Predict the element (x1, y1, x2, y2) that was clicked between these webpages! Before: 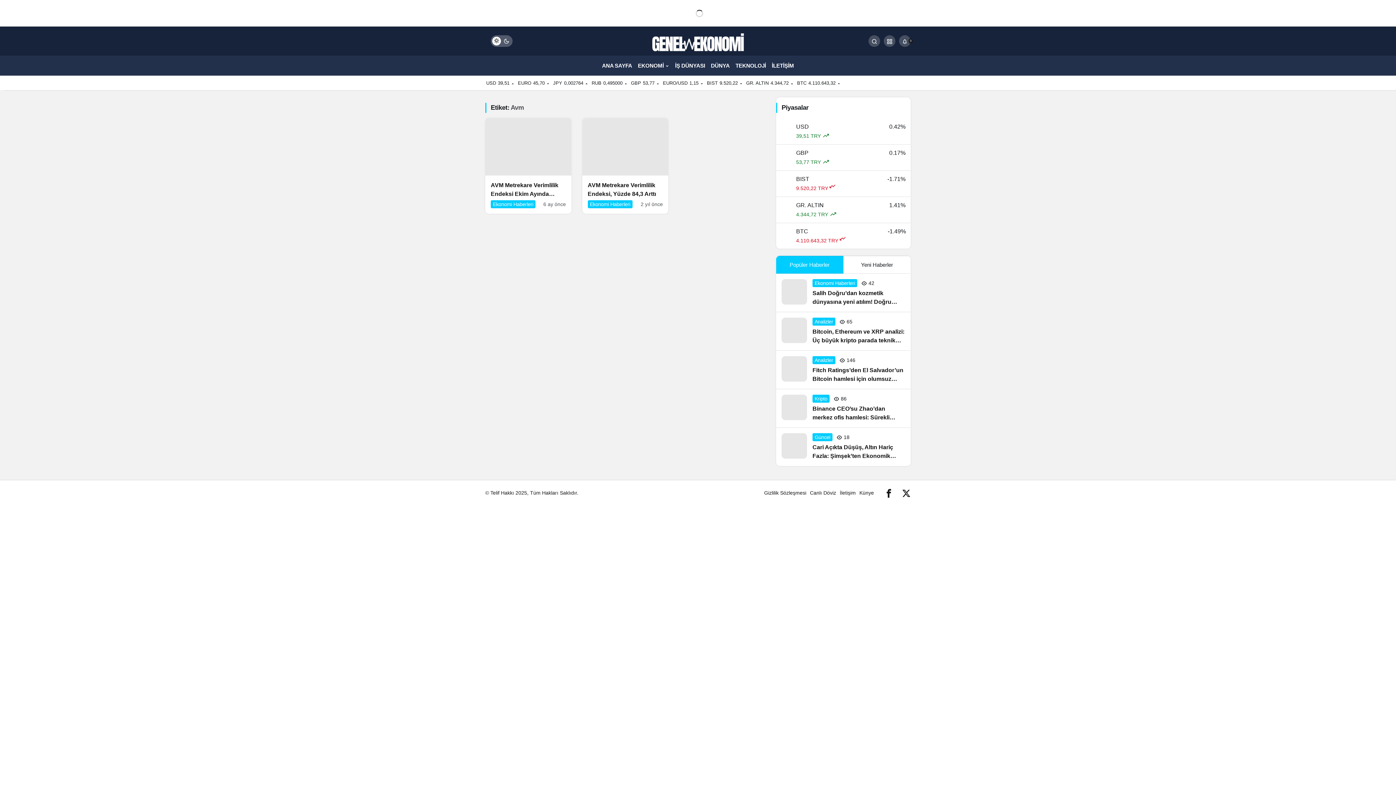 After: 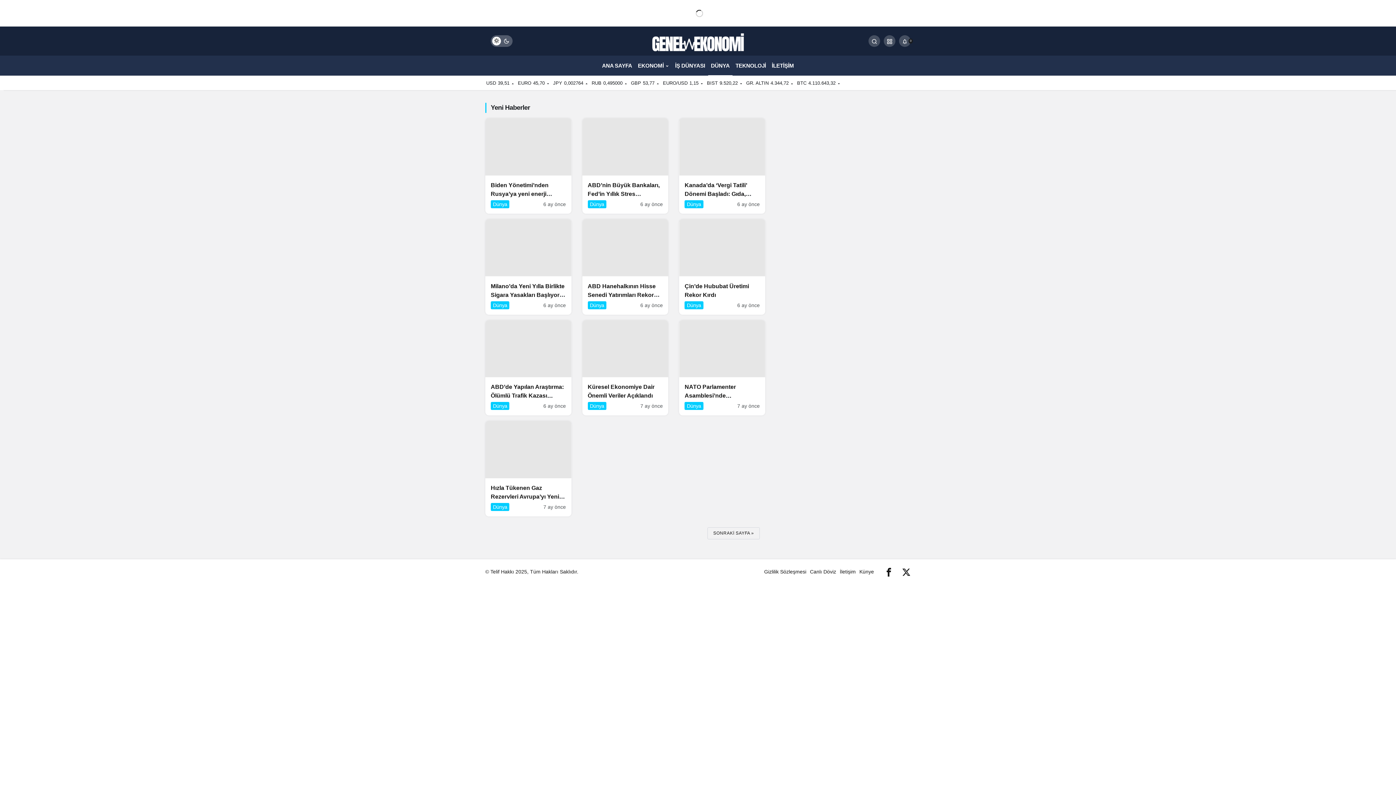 Action: bbox: (708, 55, 732, 75) label: DÜNYA